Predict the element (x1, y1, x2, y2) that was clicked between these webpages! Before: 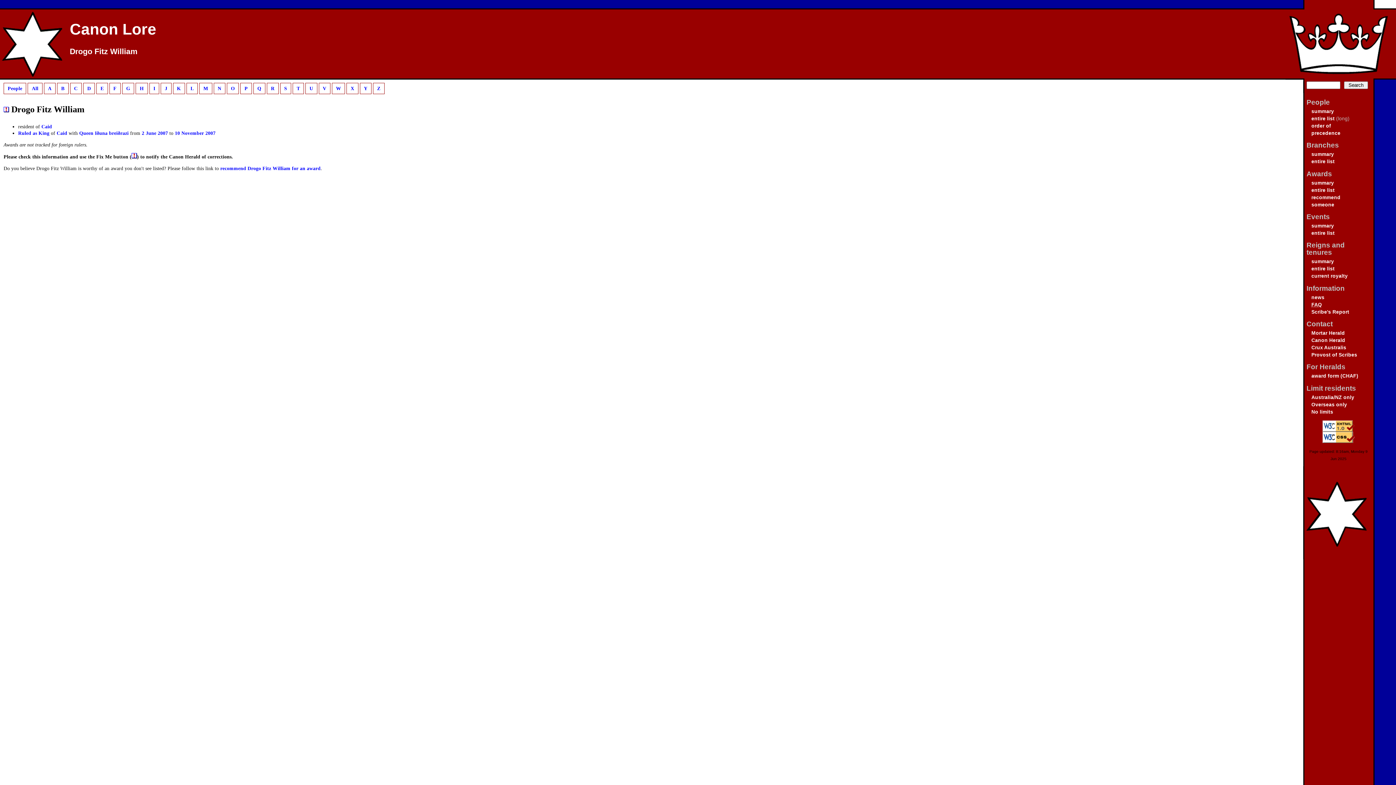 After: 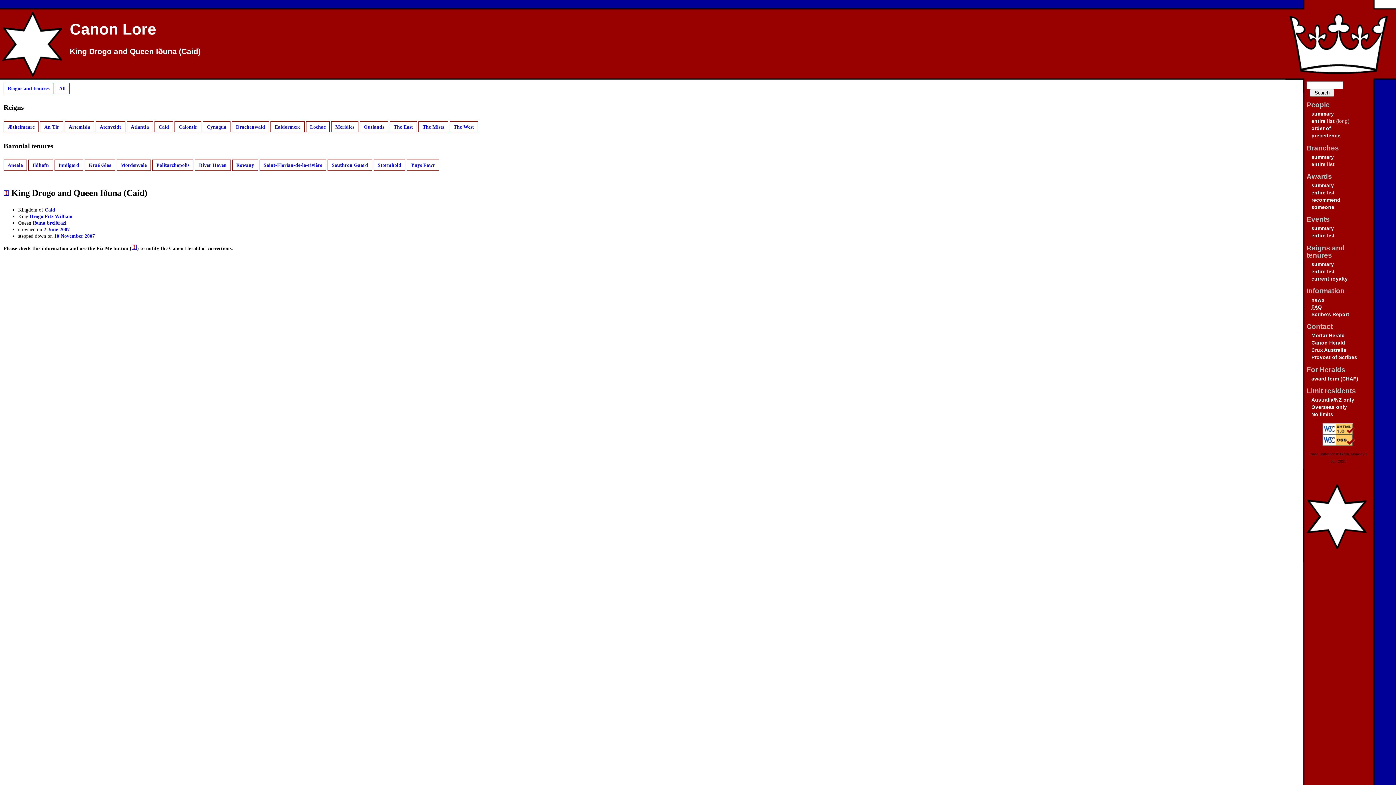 Action: label: Ruled as King bbox: (18, 130, 49, 135)